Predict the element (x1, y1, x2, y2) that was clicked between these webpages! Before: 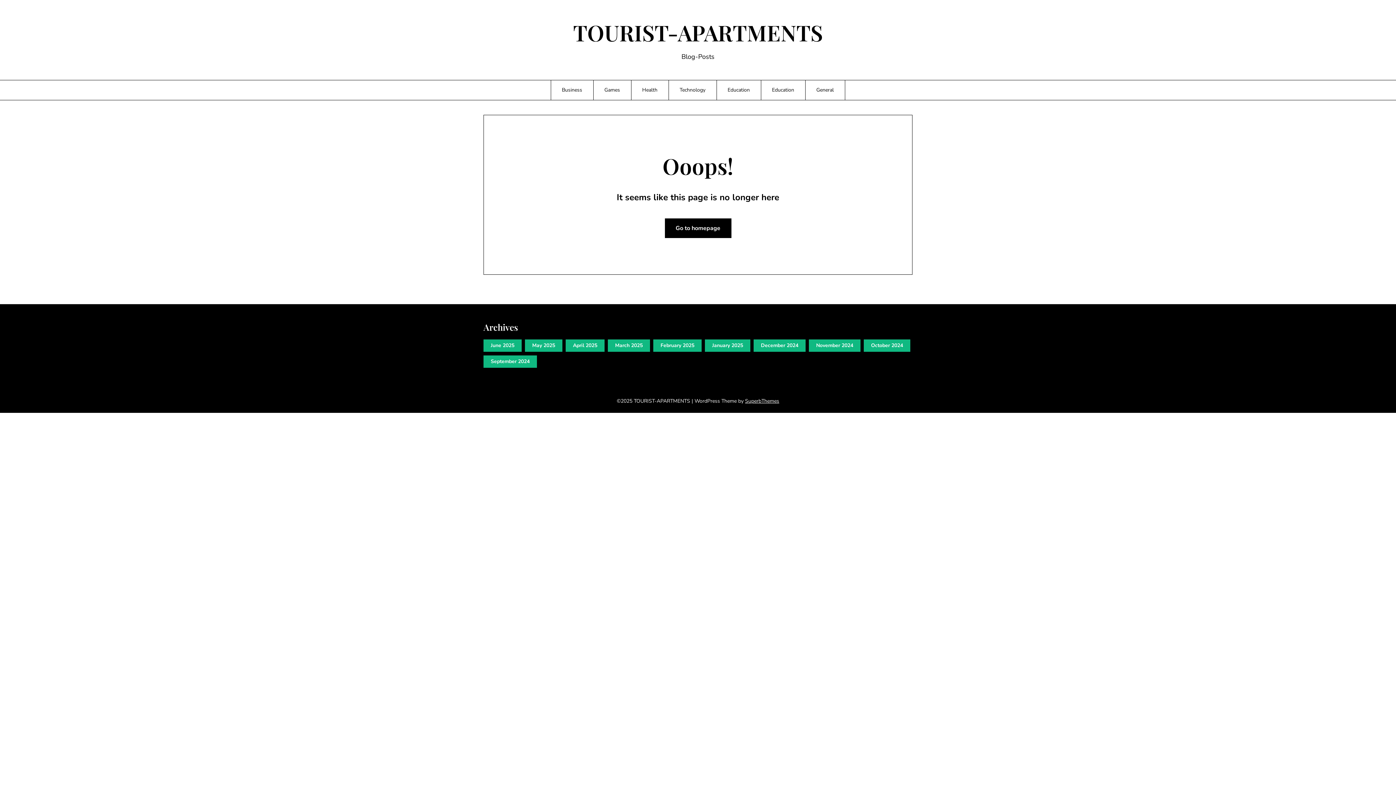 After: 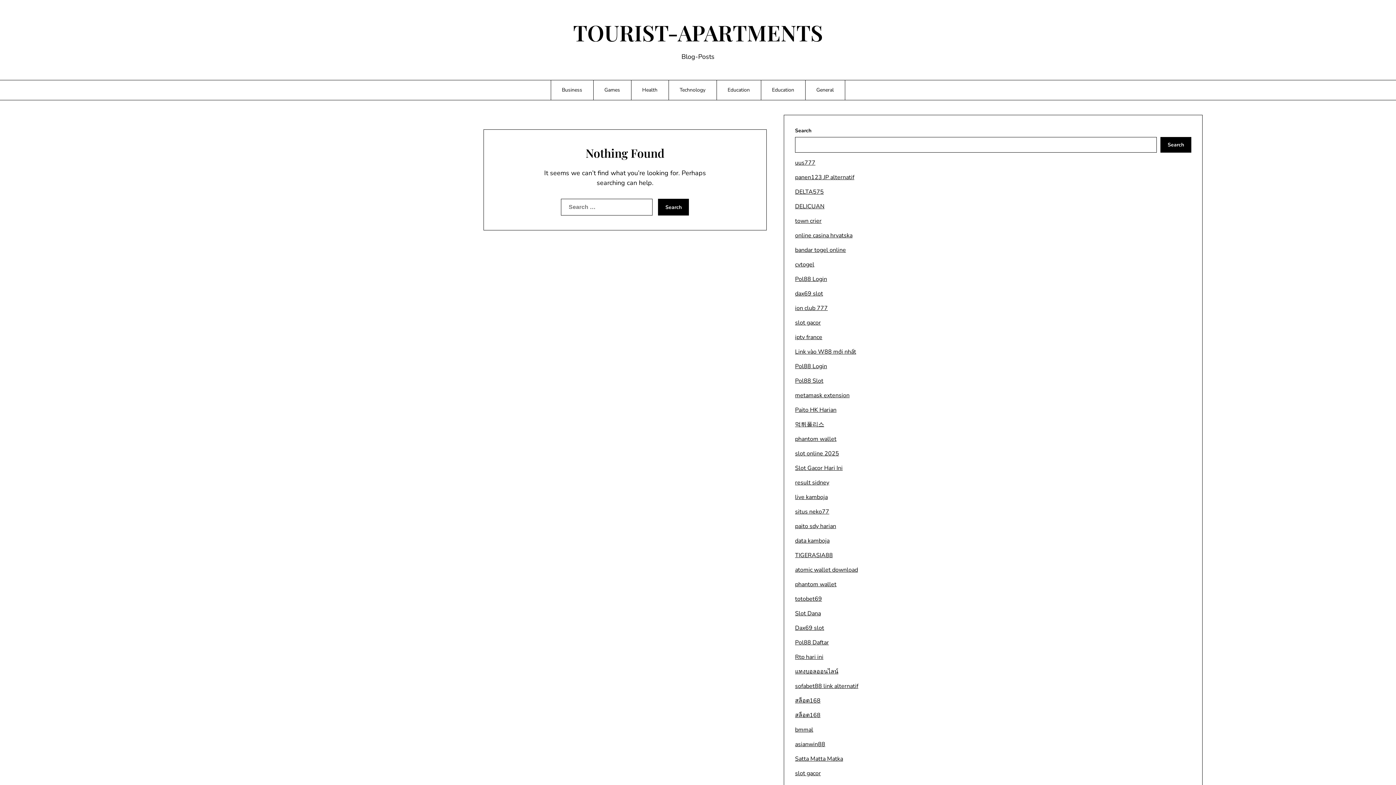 Action: bbox: (631, 80, 668, 100) label: Health